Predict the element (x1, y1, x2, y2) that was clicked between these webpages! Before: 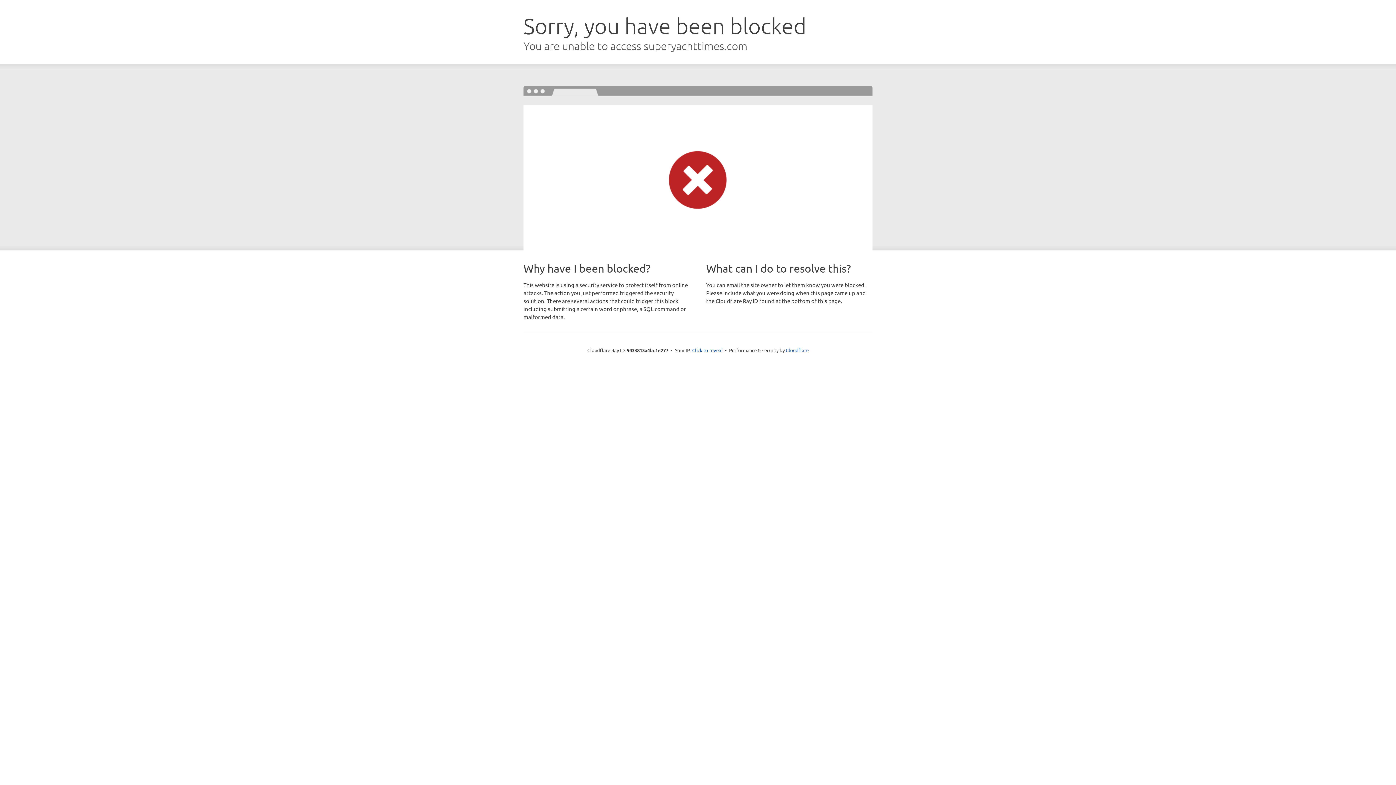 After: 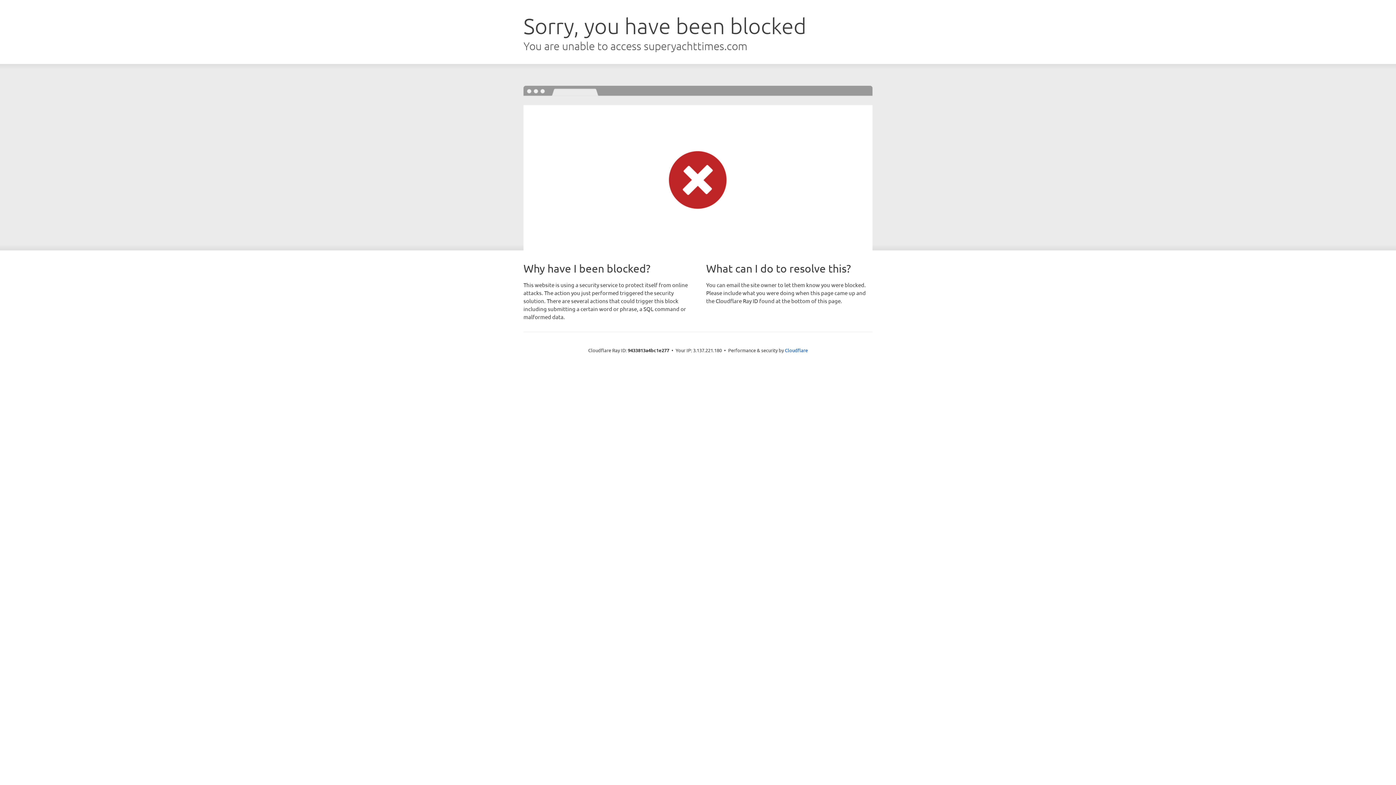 Action: label: Click to reveal bbox: (692, 346, 722, 353)